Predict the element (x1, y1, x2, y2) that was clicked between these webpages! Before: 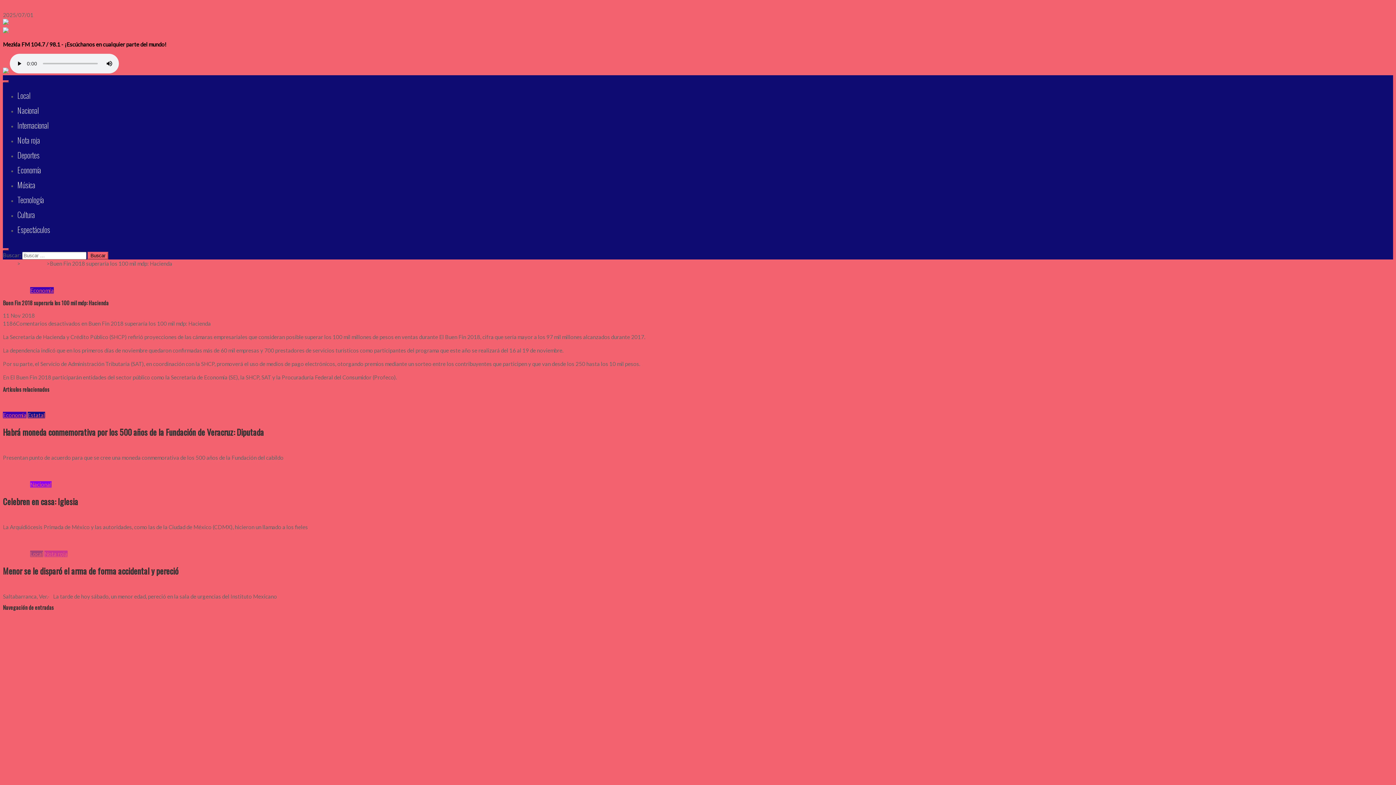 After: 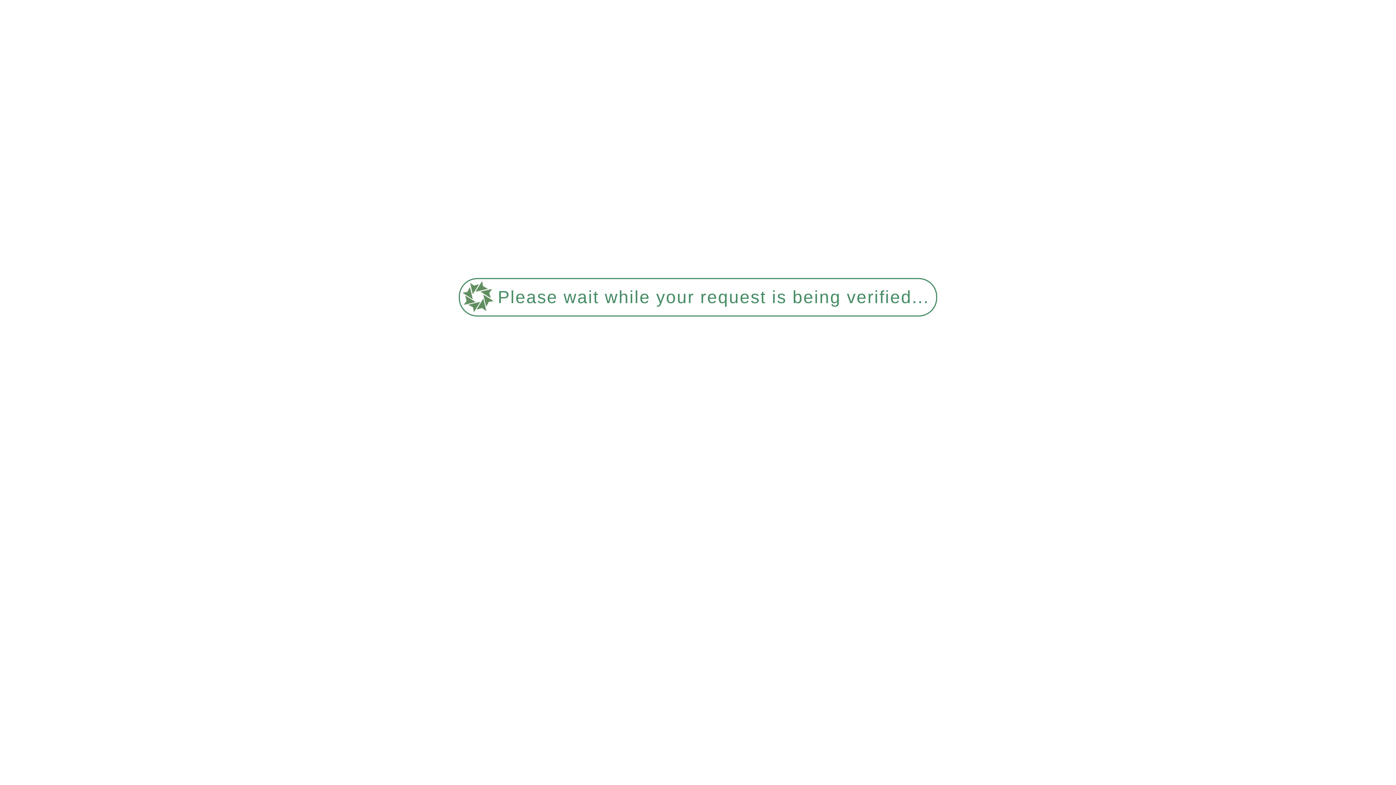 Action: label: Habrá moneda conmemorativa por los 500 años de la Fundación de Veracruz: Diputada bbox: (2, 426, 264, 438)